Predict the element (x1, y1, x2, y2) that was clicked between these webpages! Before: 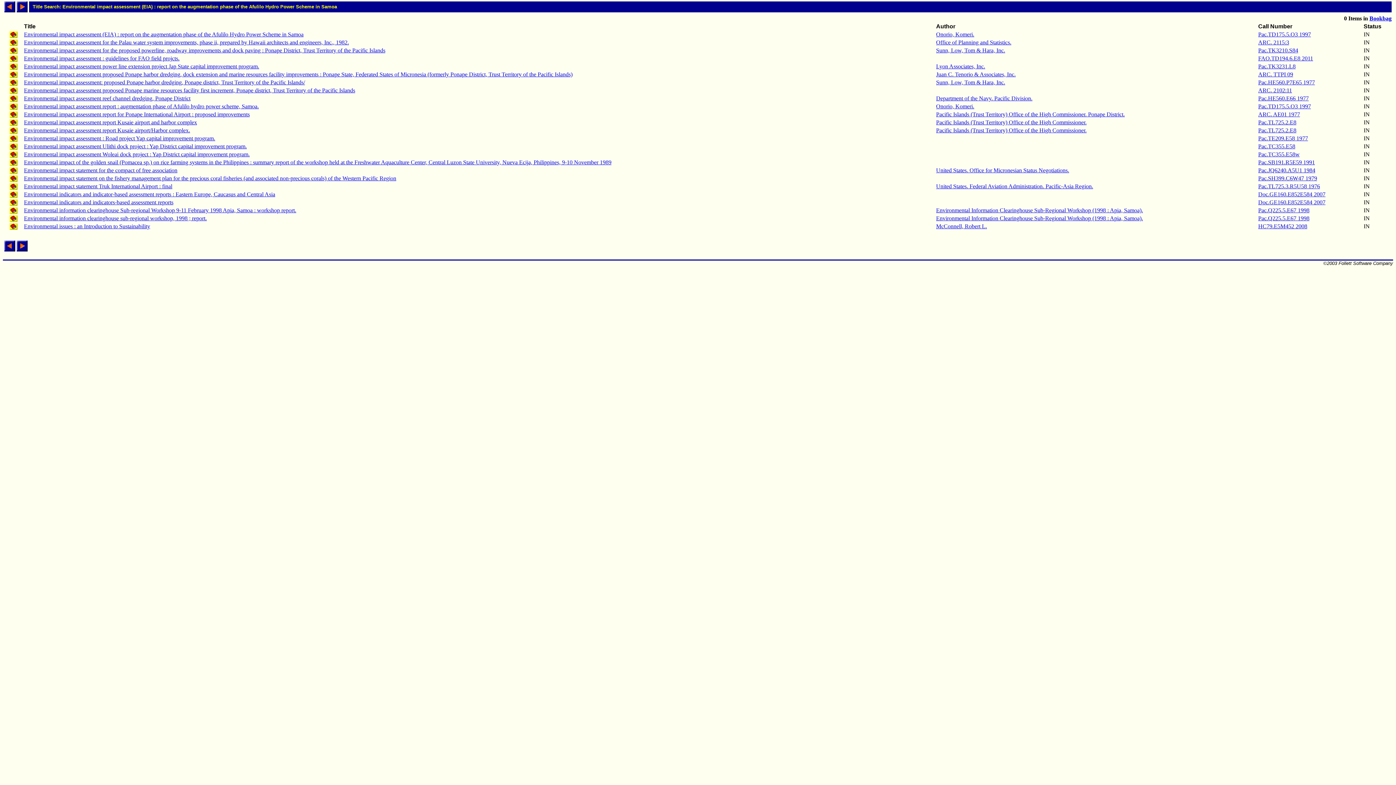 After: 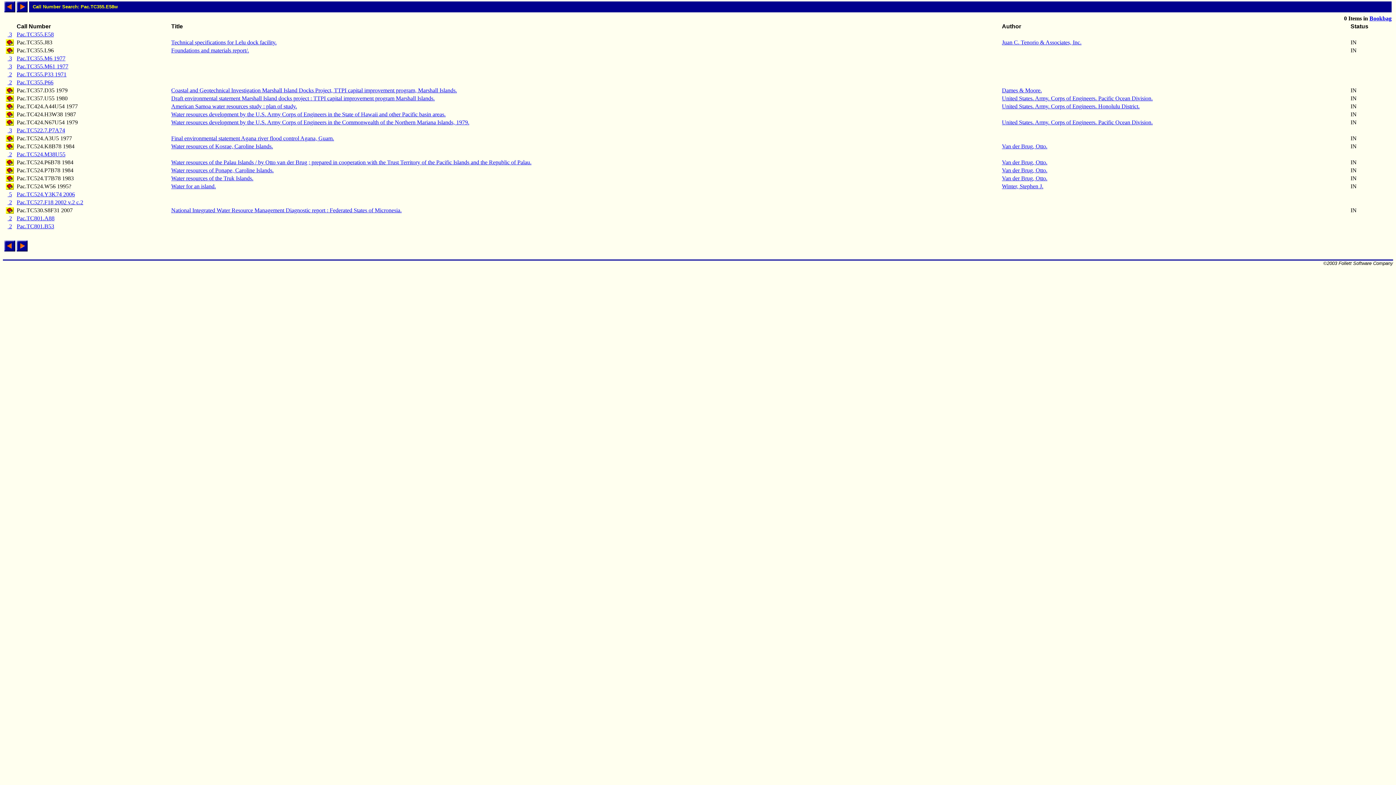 Action: label: Pac.TC355.E58w bbox: (1258, 151, 1300, 157)